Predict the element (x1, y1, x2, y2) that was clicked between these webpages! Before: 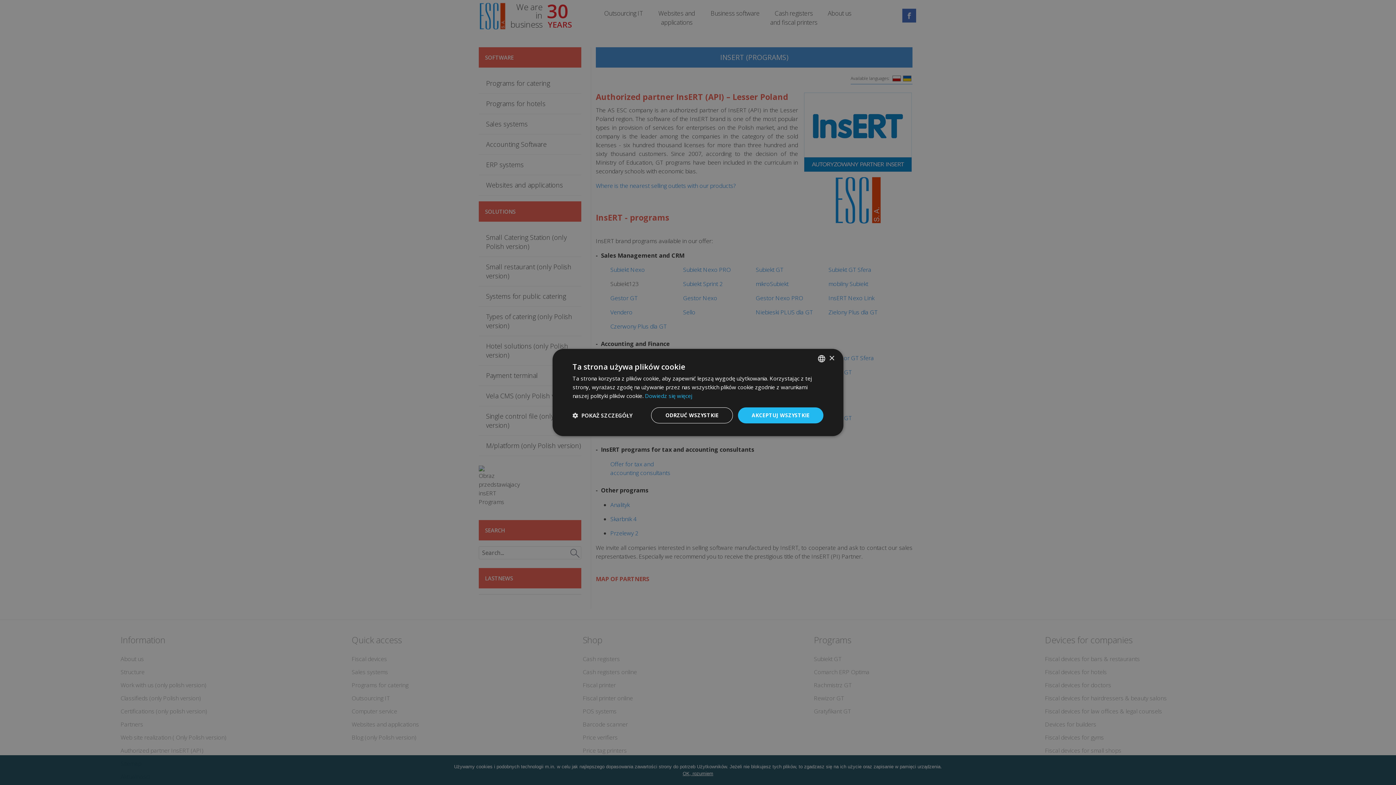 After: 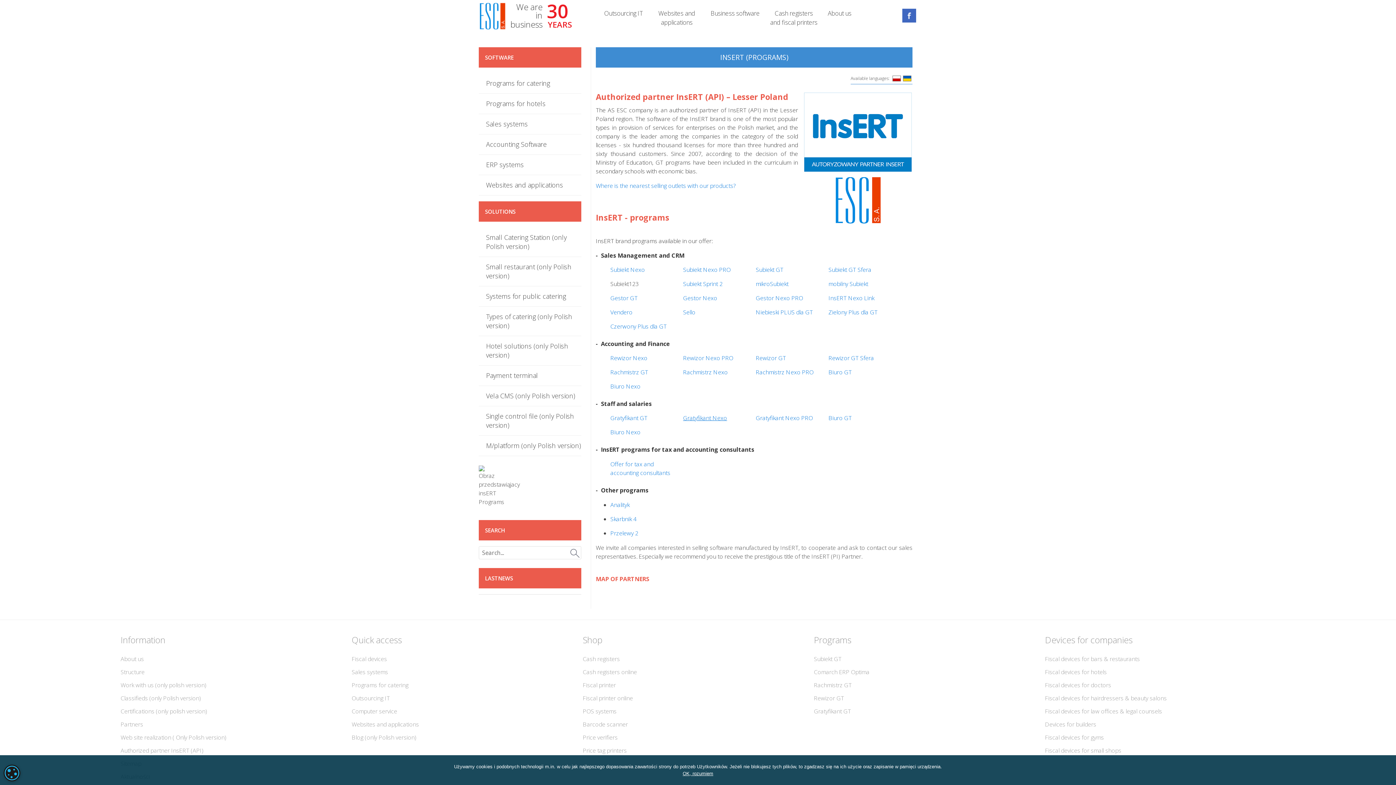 Action: label: ODRZUĆ WSZYSTKIE bbox: (651, 407, 733, 423)